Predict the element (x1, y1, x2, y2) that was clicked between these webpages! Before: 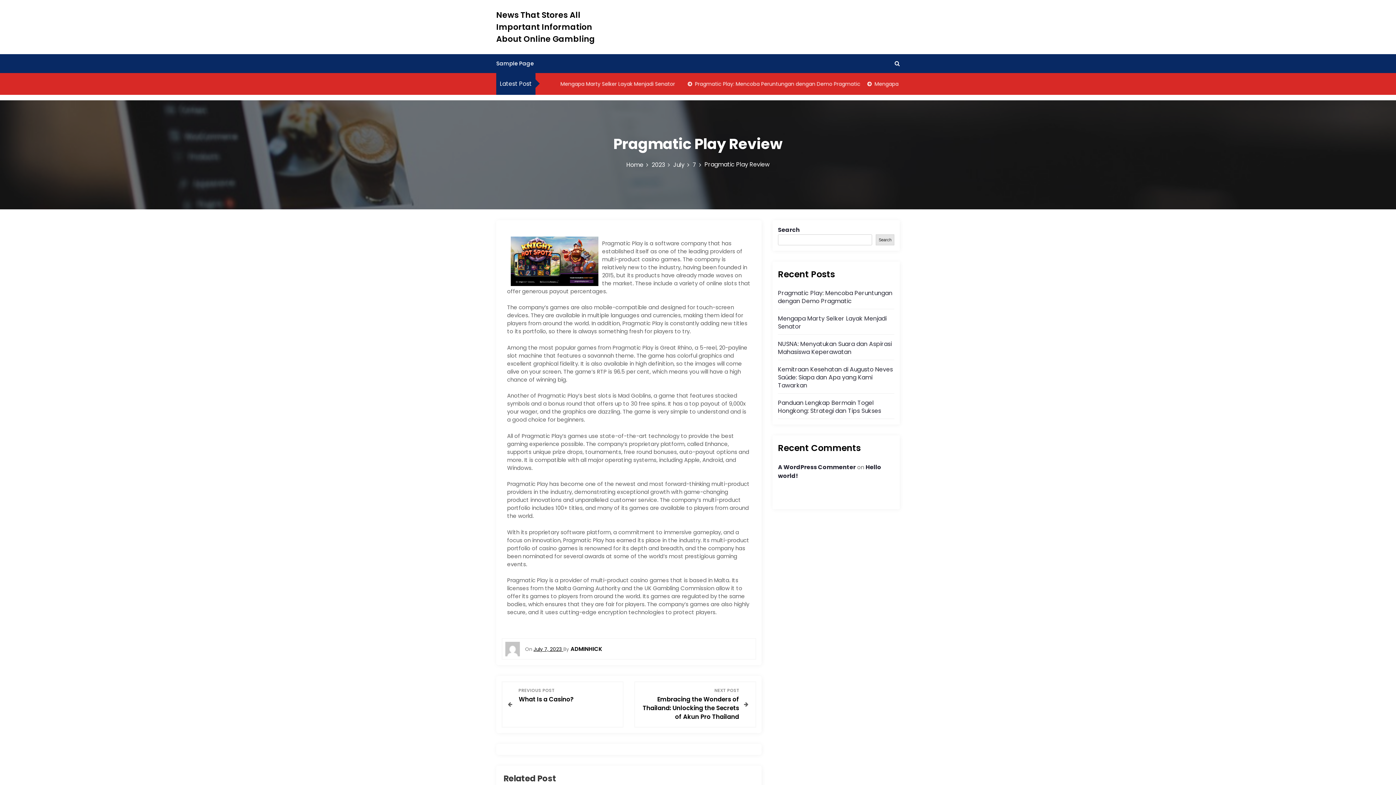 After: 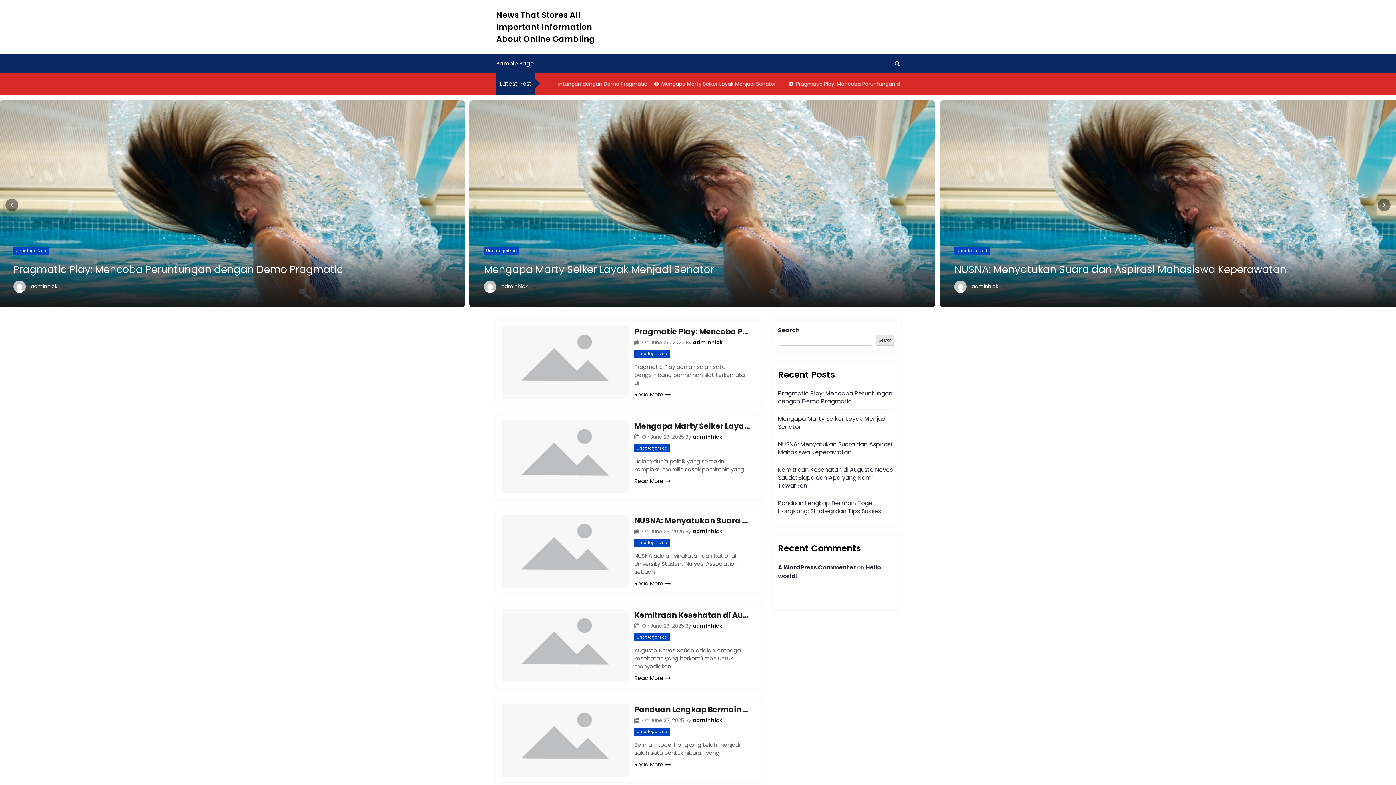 Action: bbox: (496, 9, 595, 44) label: News That Stores All Important Information About Online Gambling